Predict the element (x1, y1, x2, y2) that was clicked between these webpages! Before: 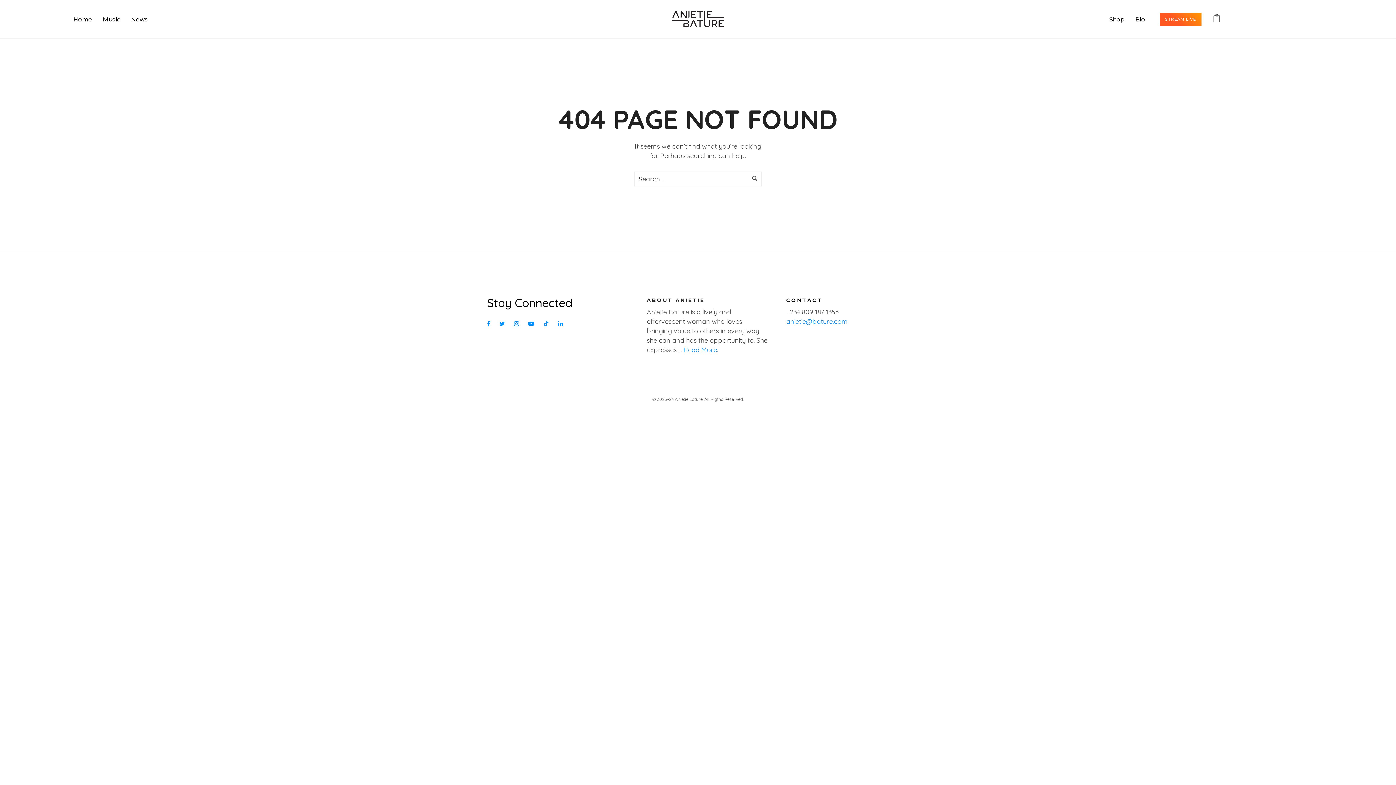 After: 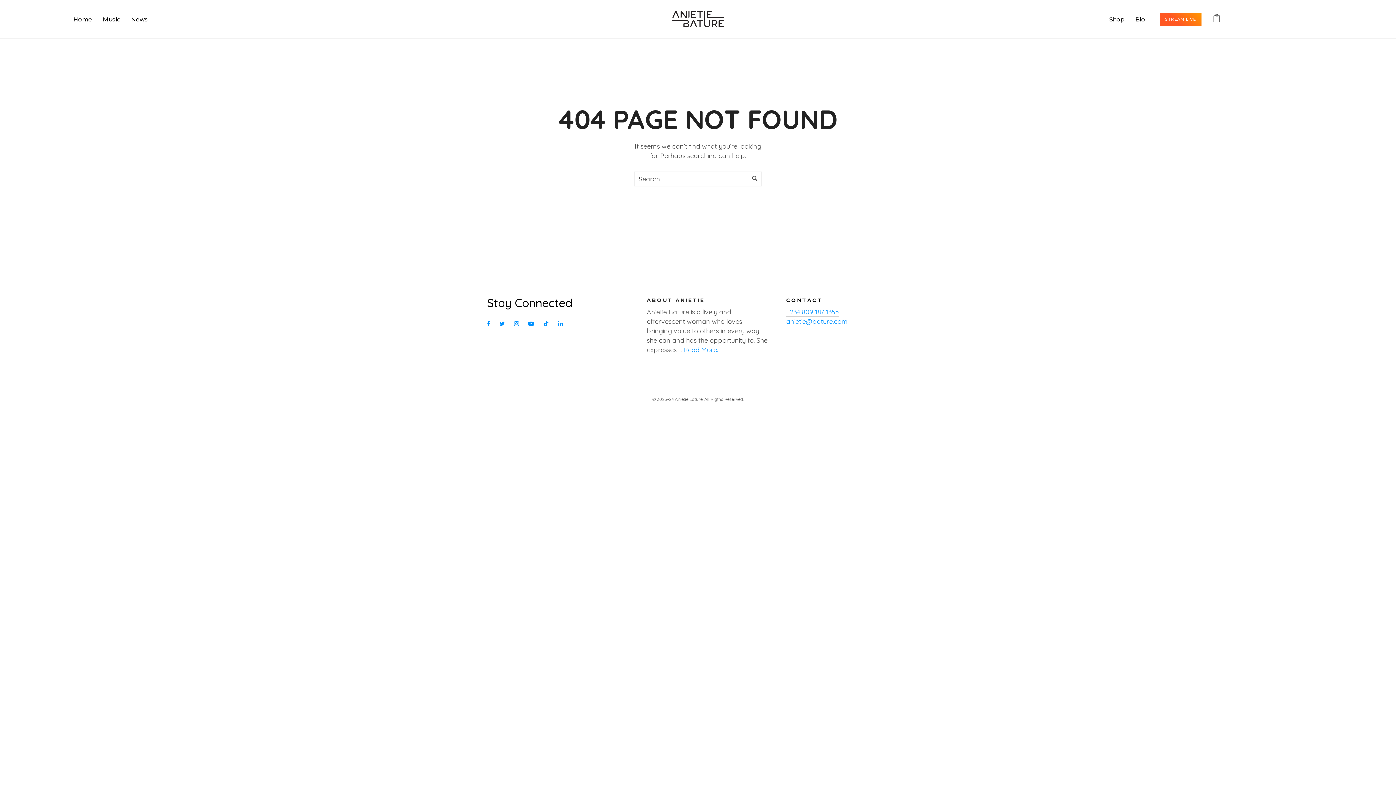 Action: label: +234 809 187 1355 bbox: (786, 308, 839, 316)